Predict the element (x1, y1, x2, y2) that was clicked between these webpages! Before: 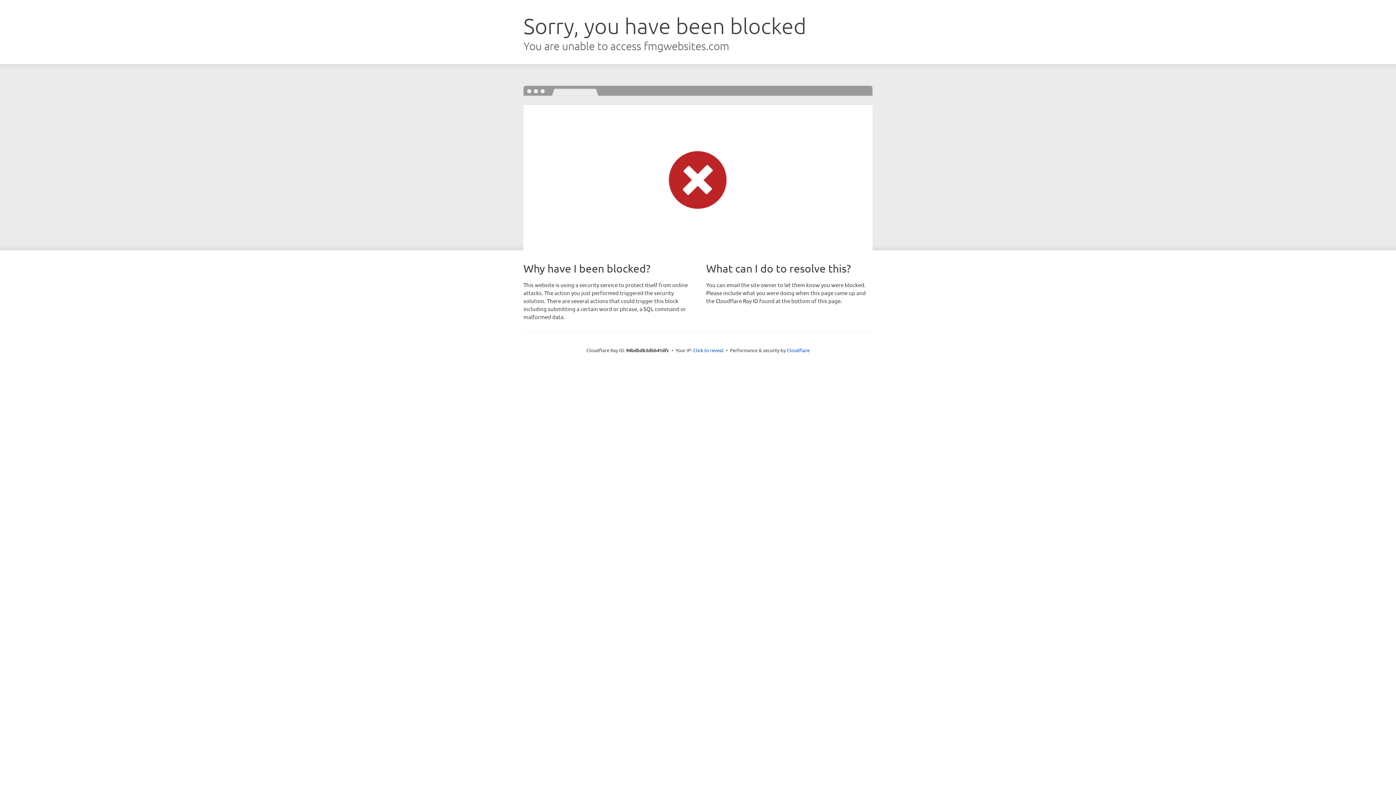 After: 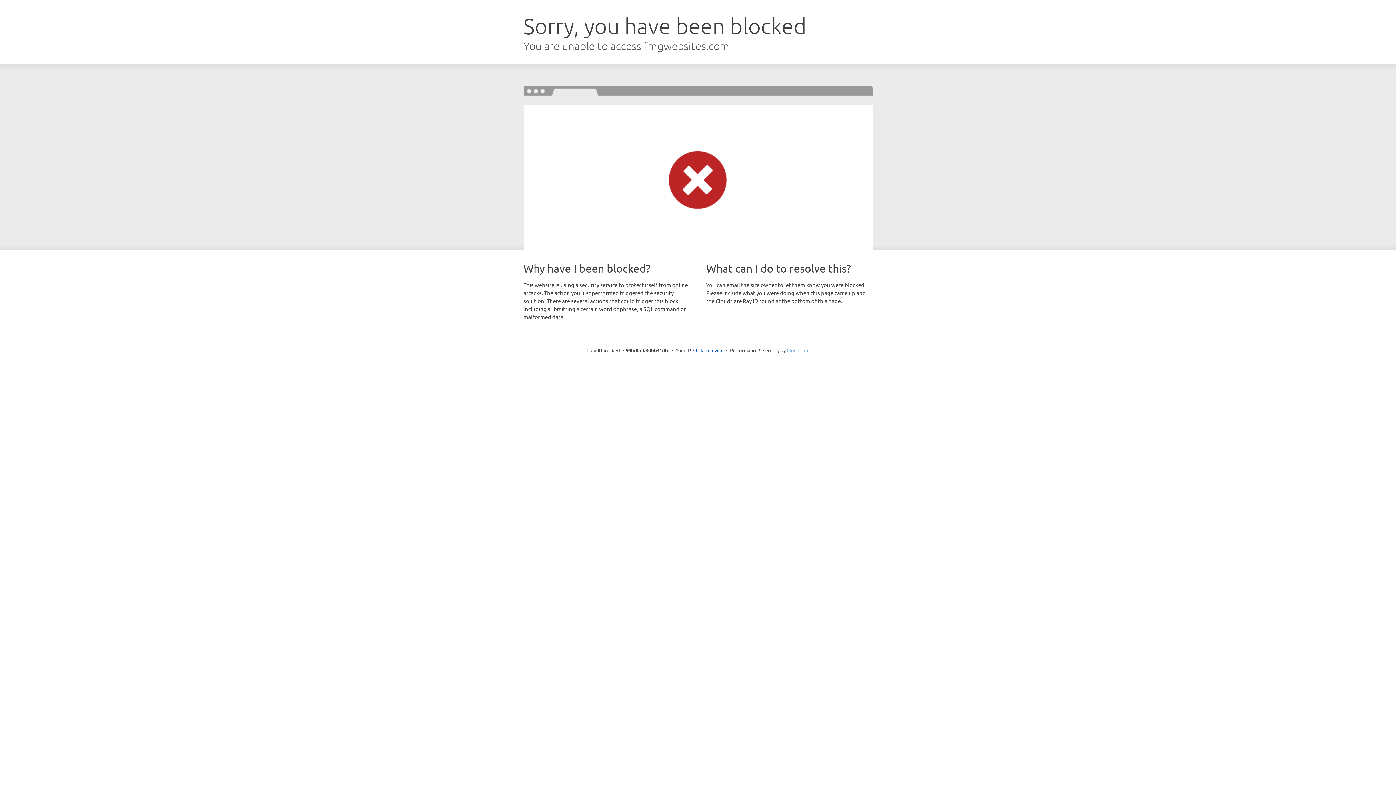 Action: bbox: (786, 347, 809, 353) label: Cloudflare